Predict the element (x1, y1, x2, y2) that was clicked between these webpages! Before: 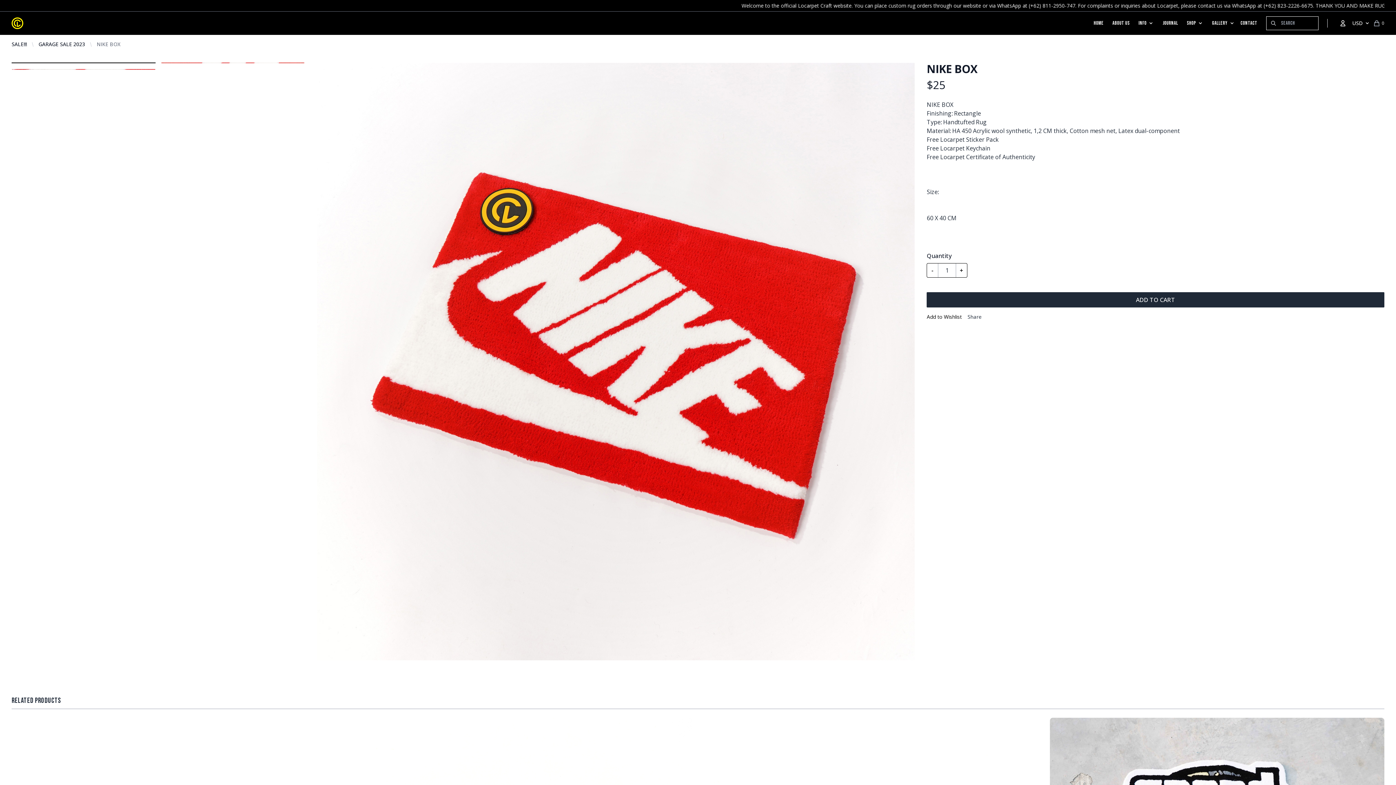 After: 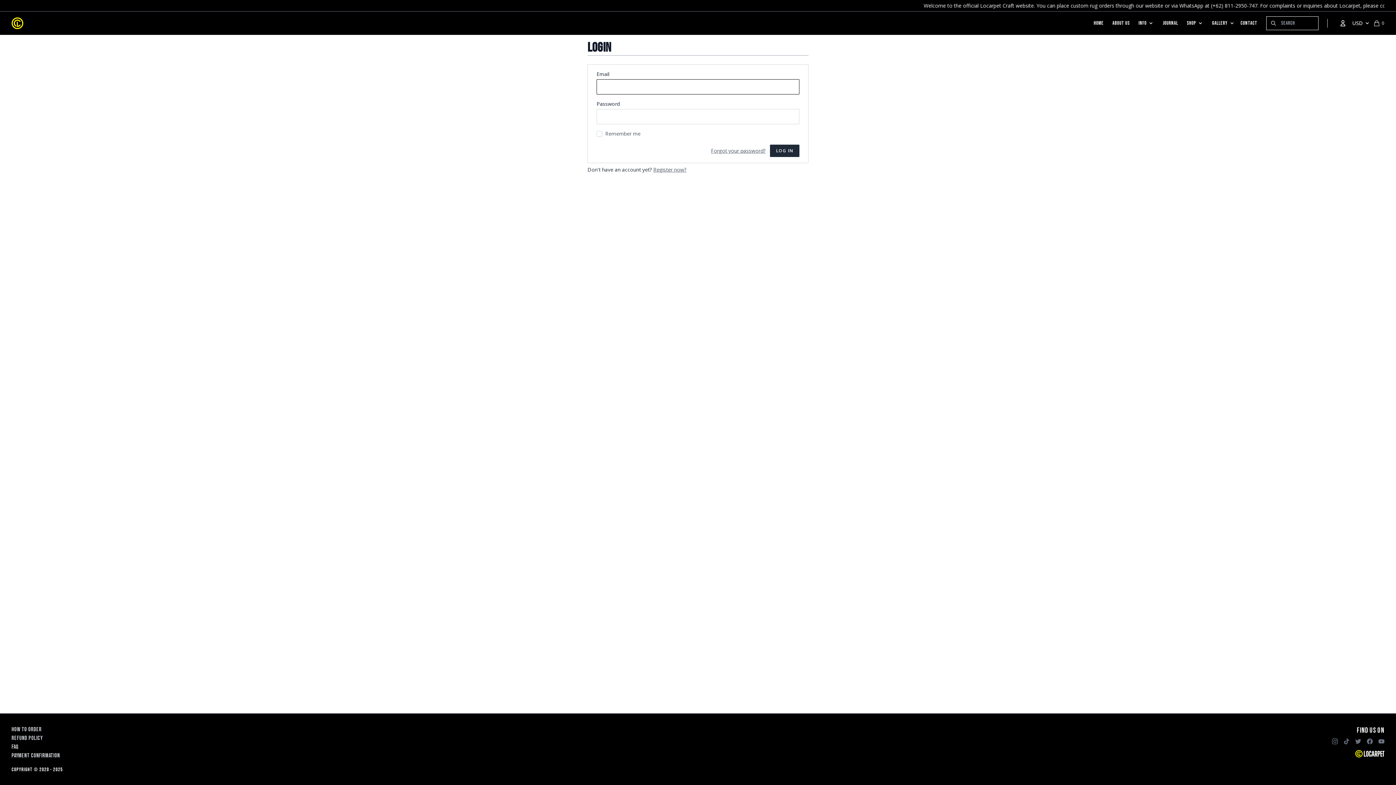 Action: bbox: (1336, 16, 1349, 29) label: Account